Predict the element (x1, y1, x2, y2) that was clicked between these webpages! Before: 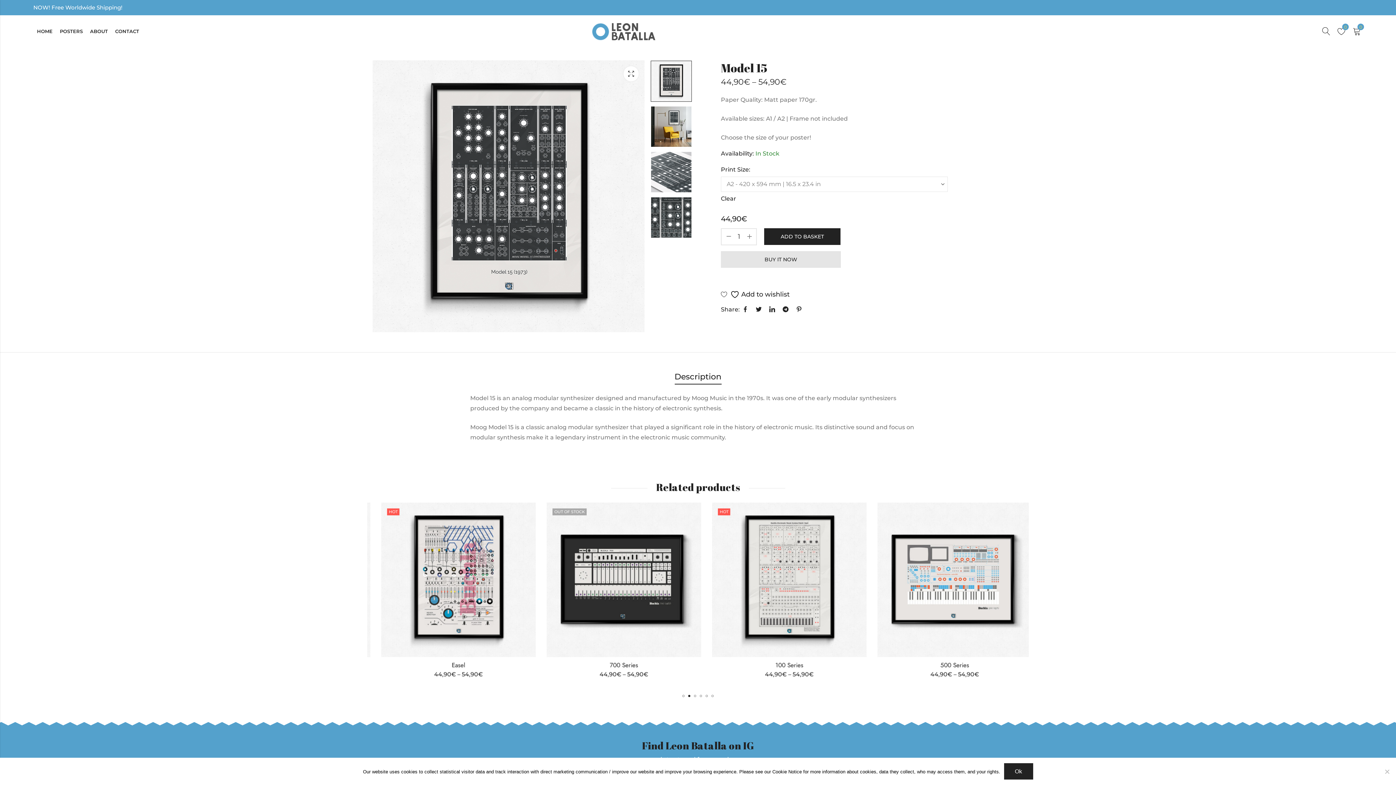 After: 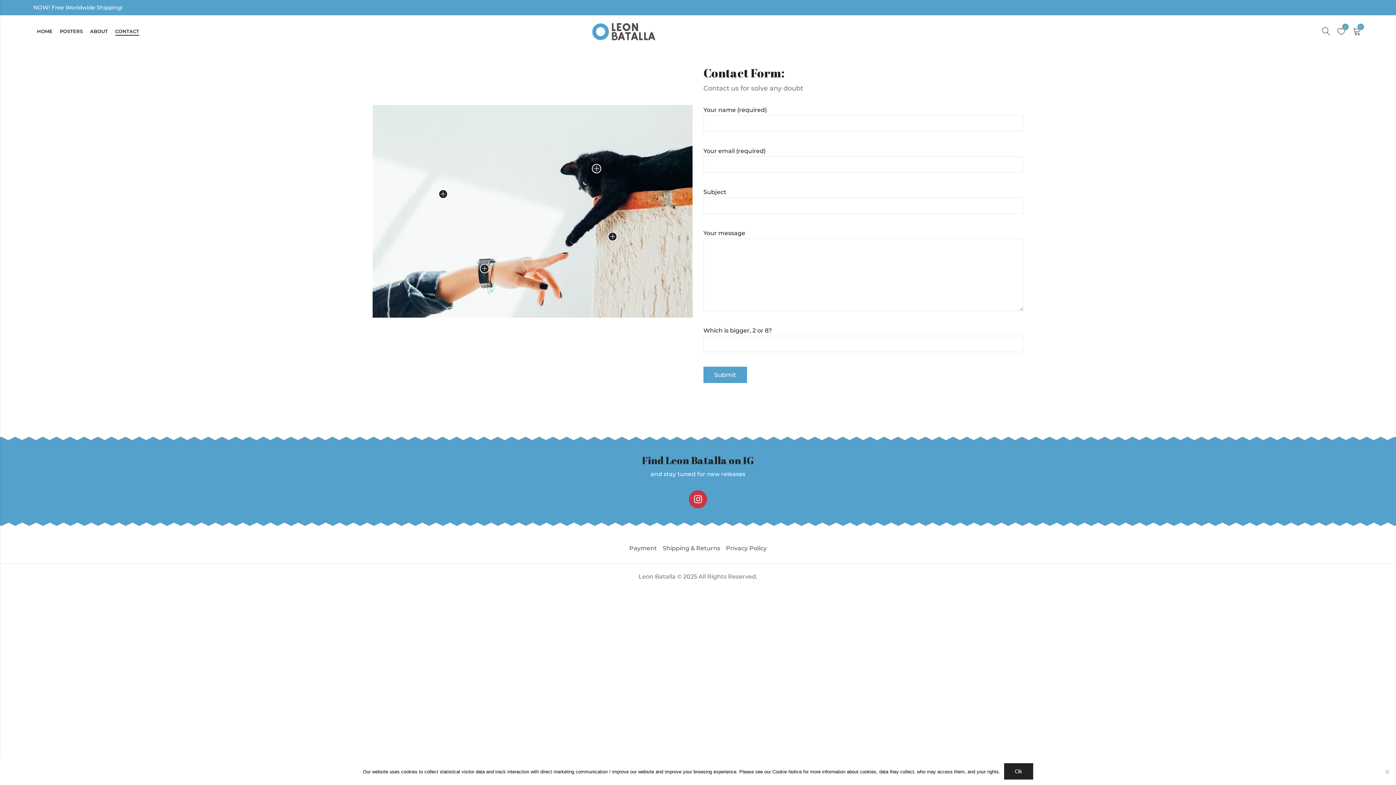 Action: bbox: (111, 22, 142, 40) label: CONTACT